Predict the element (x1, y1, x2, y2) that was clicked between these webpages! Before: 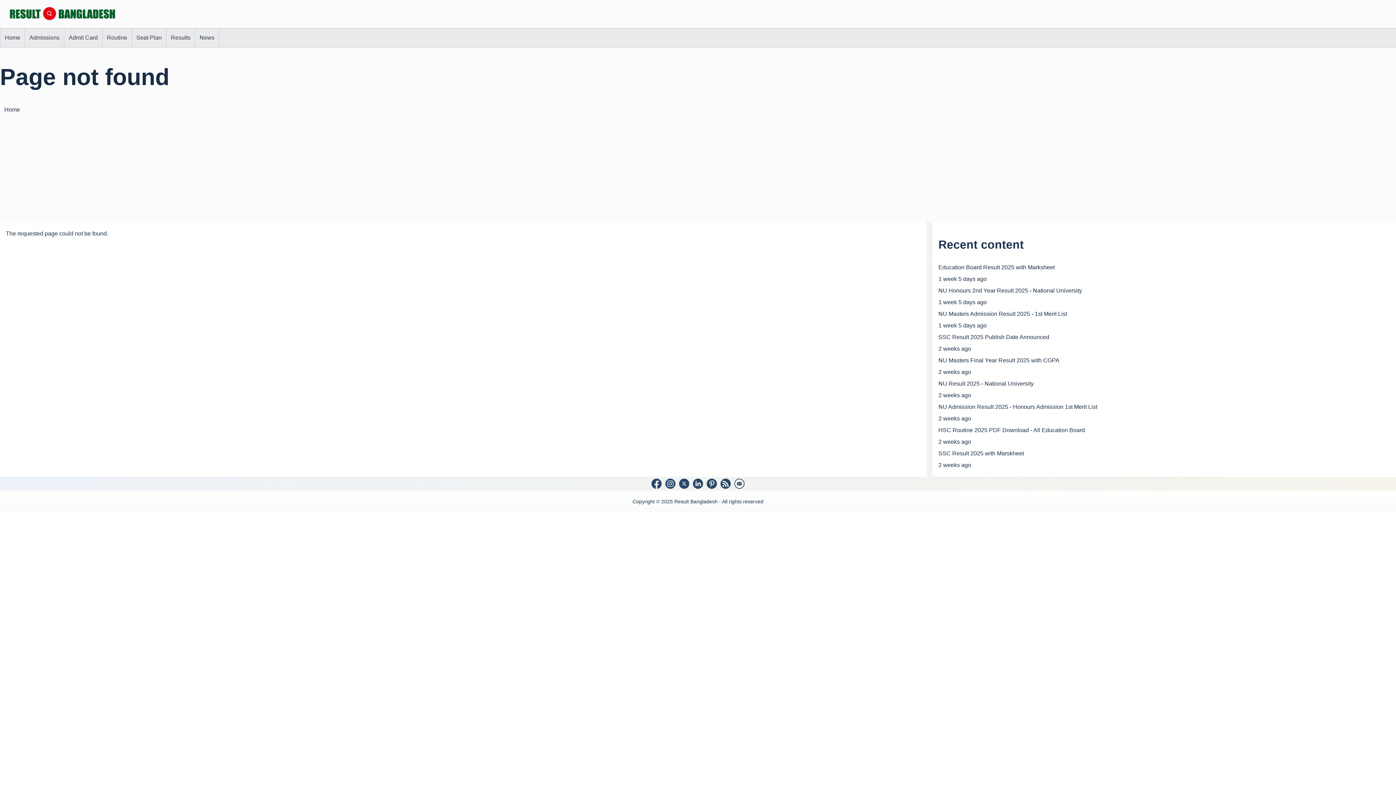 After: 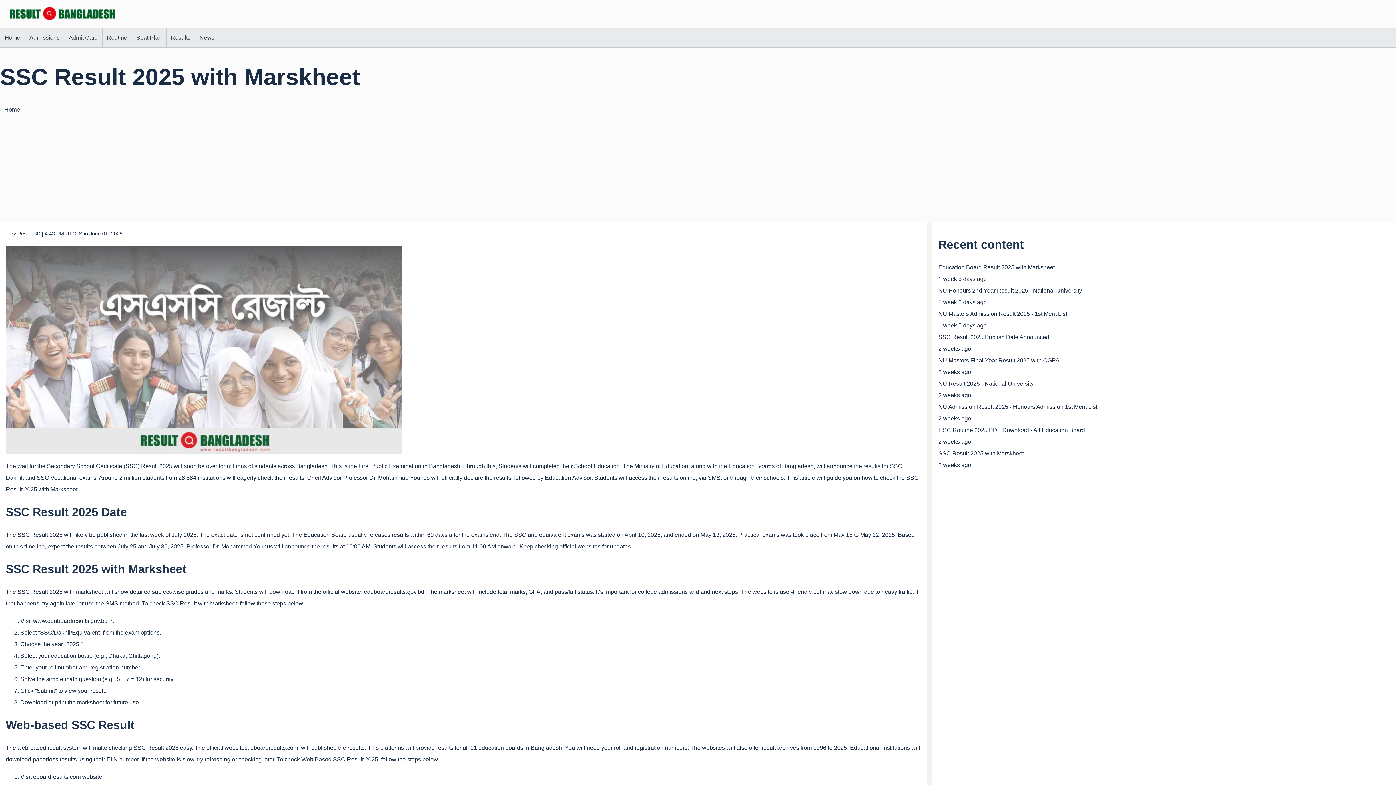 Action: label: SSC Result 2025 with Marskheet bbox: (938, 450, 1024, 456)